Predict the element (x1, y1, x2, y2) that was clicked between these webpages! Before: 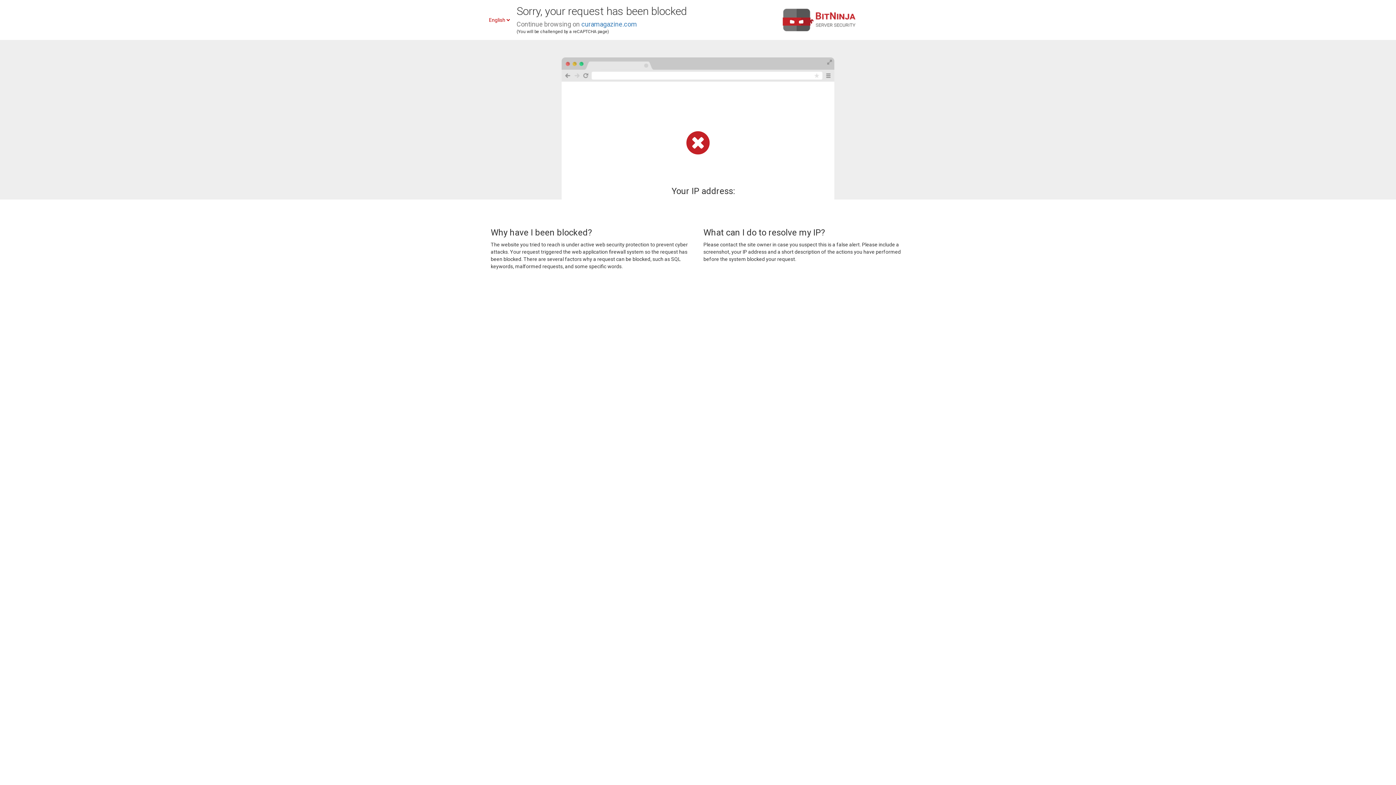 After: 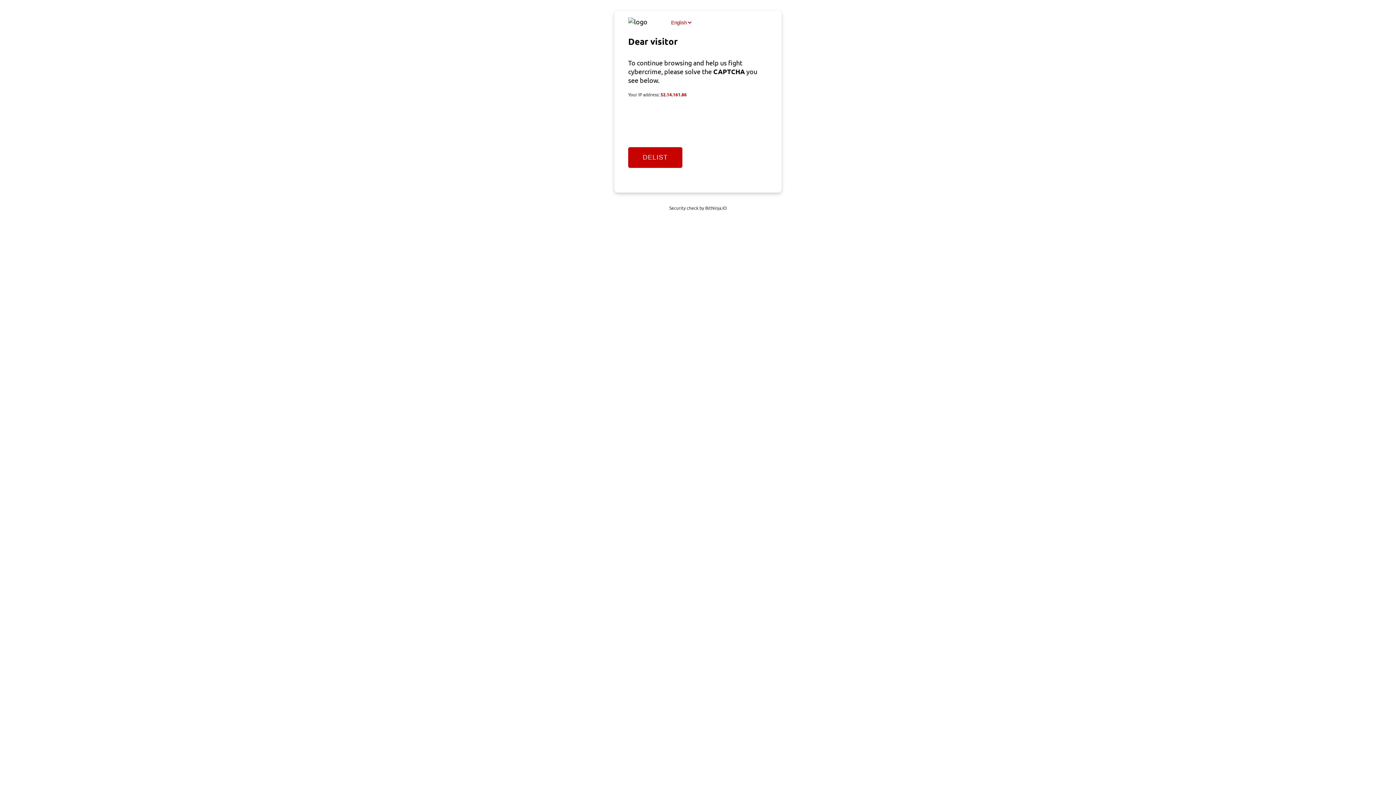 Action: bbox: (581, 20, 637, 28) label: curamagazine.com